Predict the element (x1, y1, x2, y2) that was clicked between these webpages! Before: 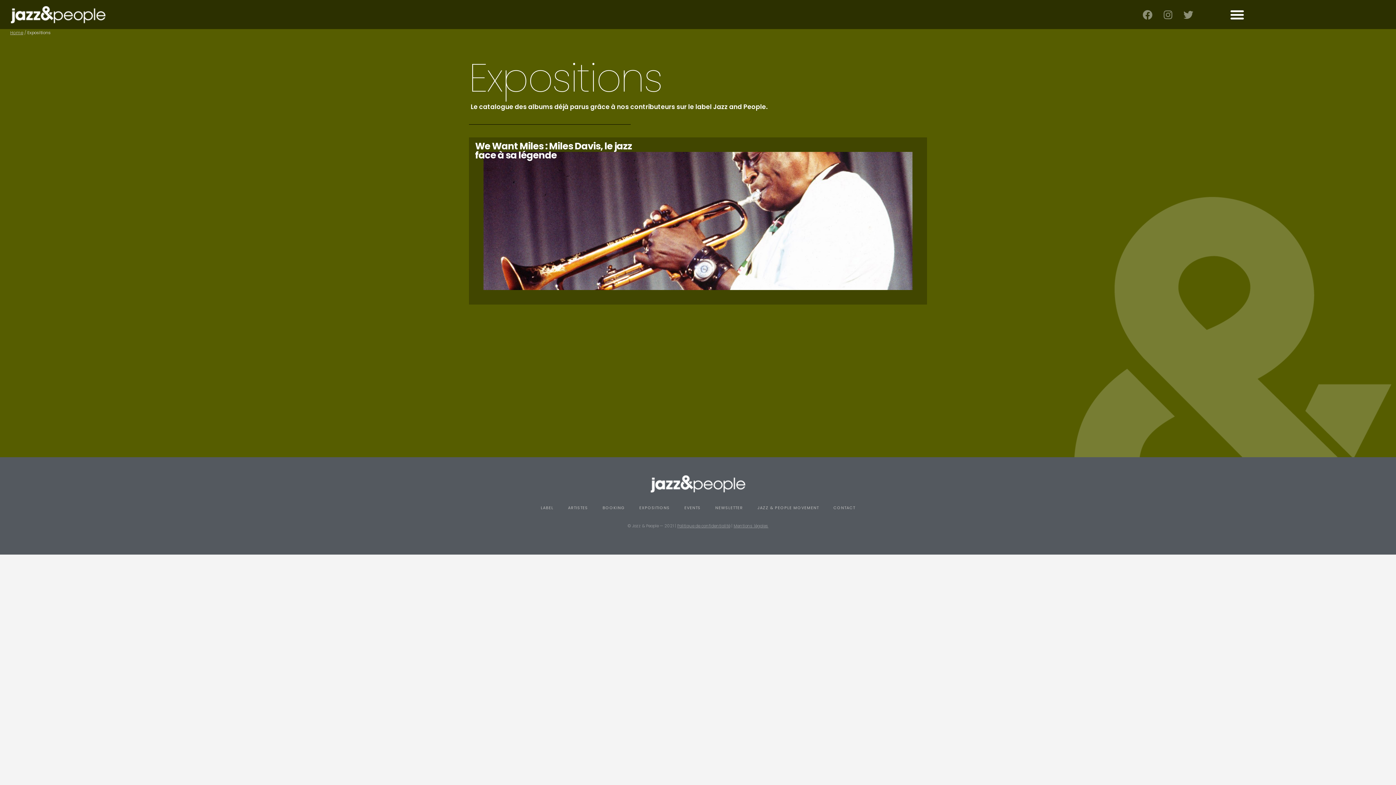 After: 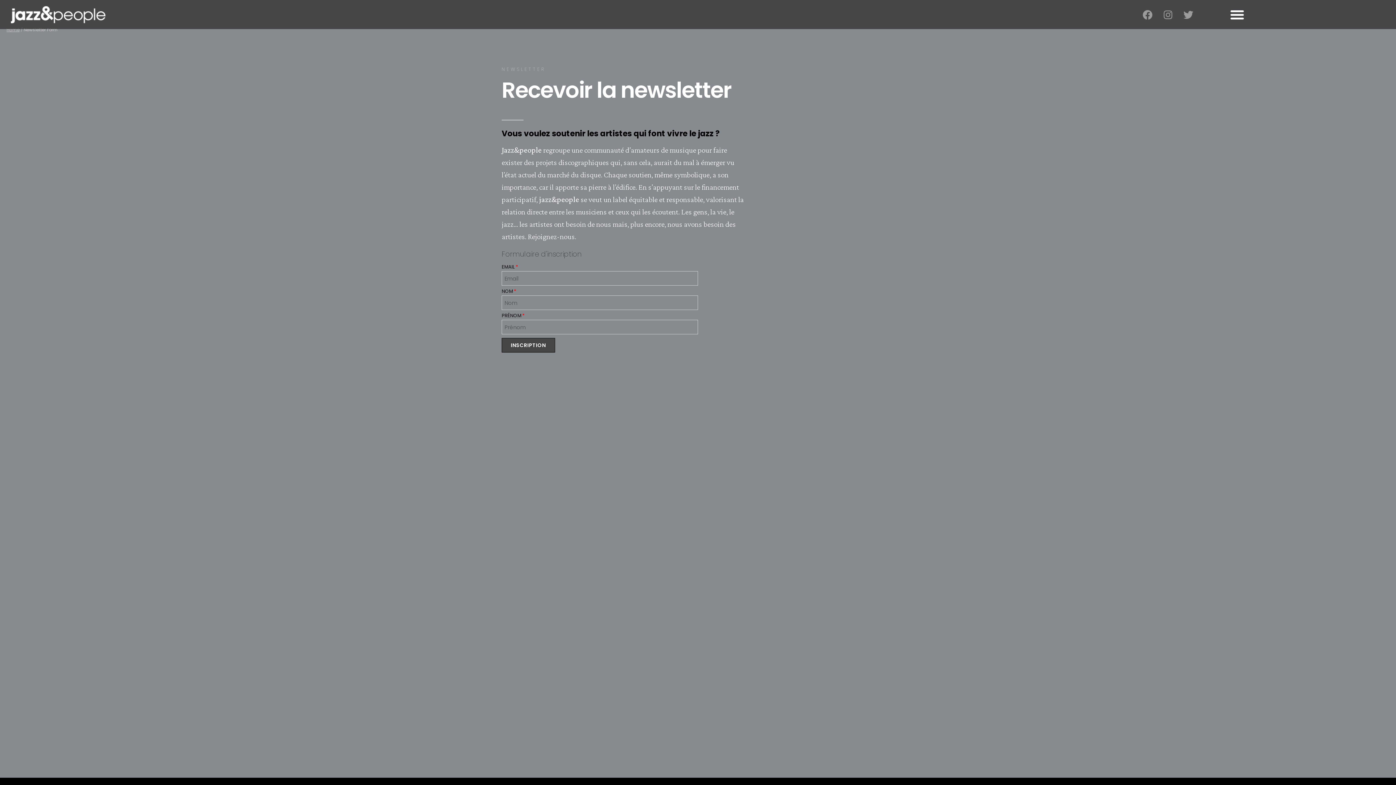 Action: bbox: (708, 500, 750, 516) label: NEWSLETTER